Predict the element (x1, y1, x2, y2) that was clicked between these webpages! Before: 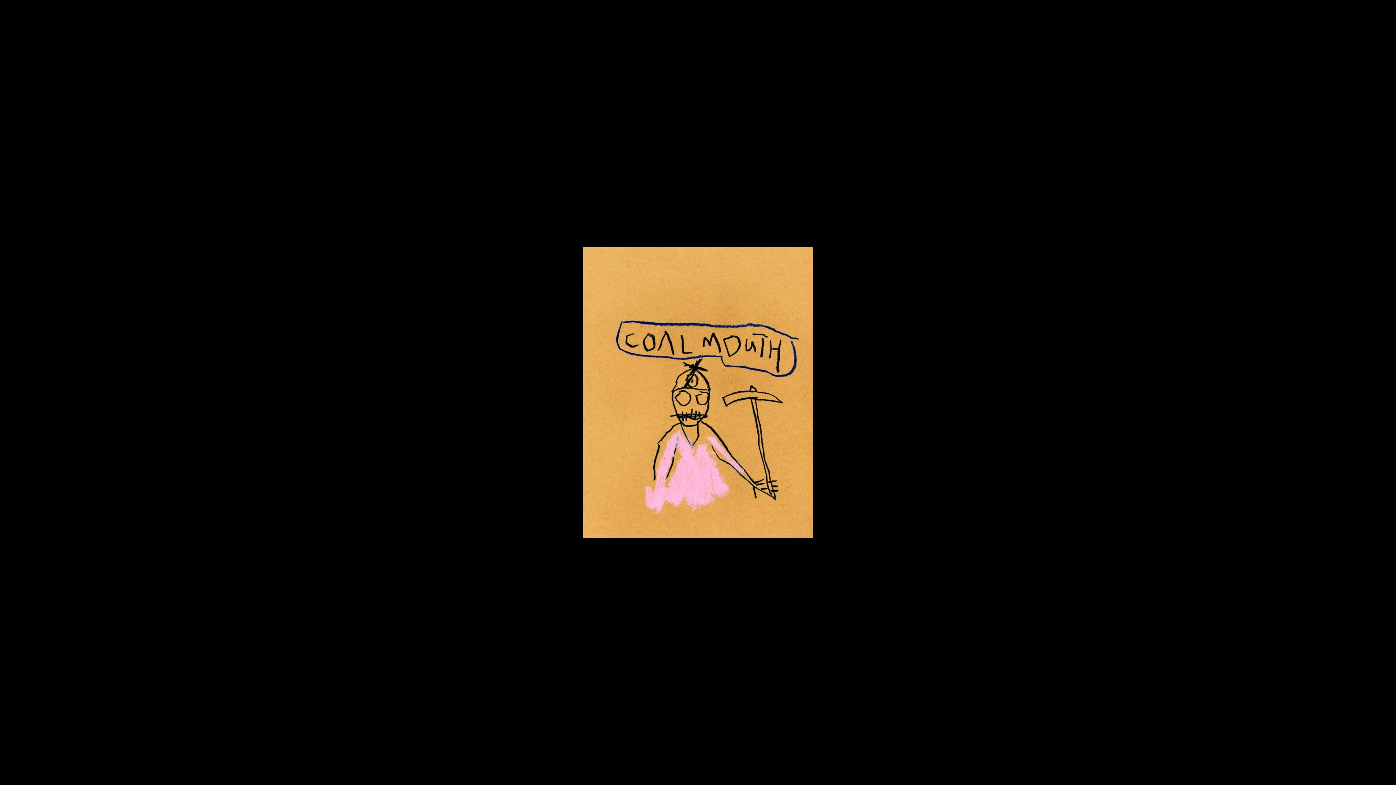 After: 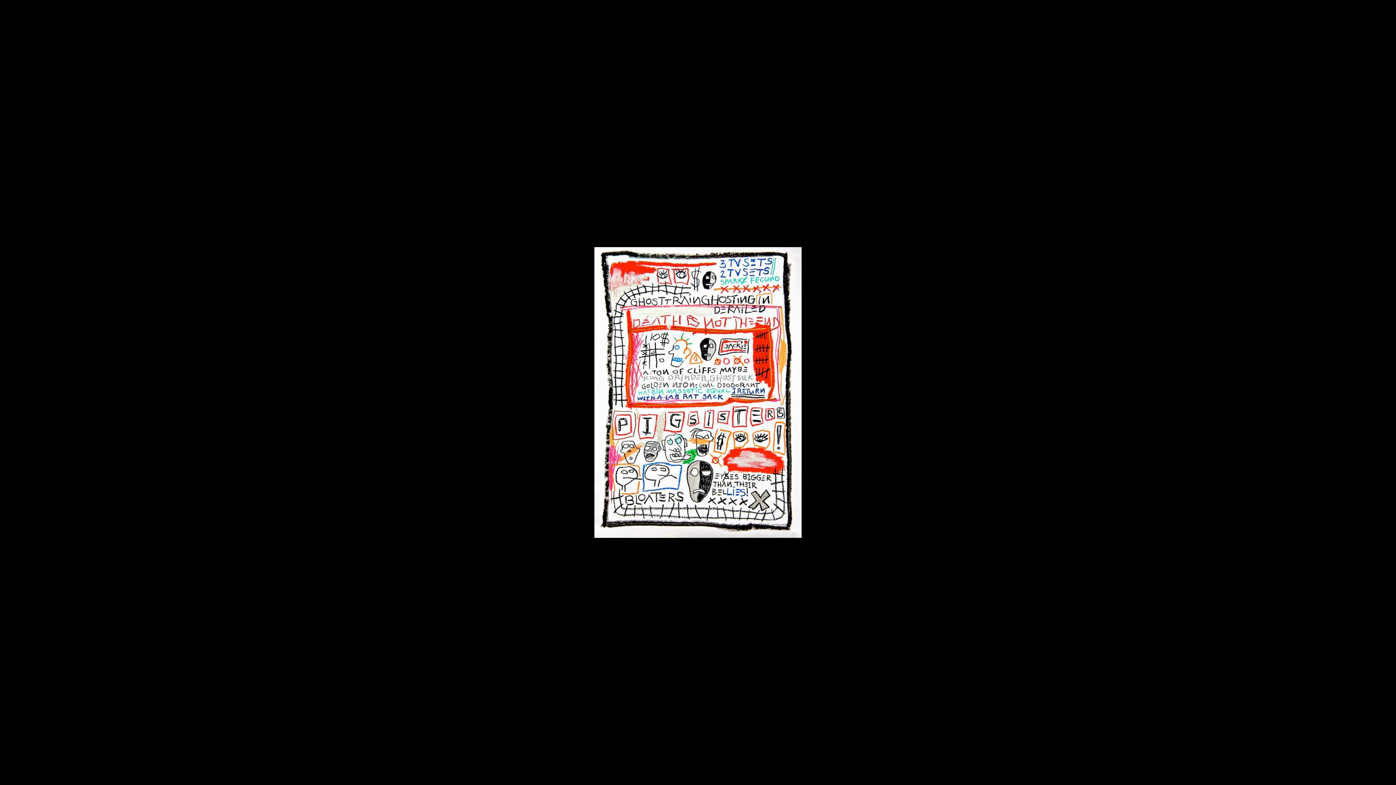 Action: bbox: (0, 361, 25, 401) label: previous